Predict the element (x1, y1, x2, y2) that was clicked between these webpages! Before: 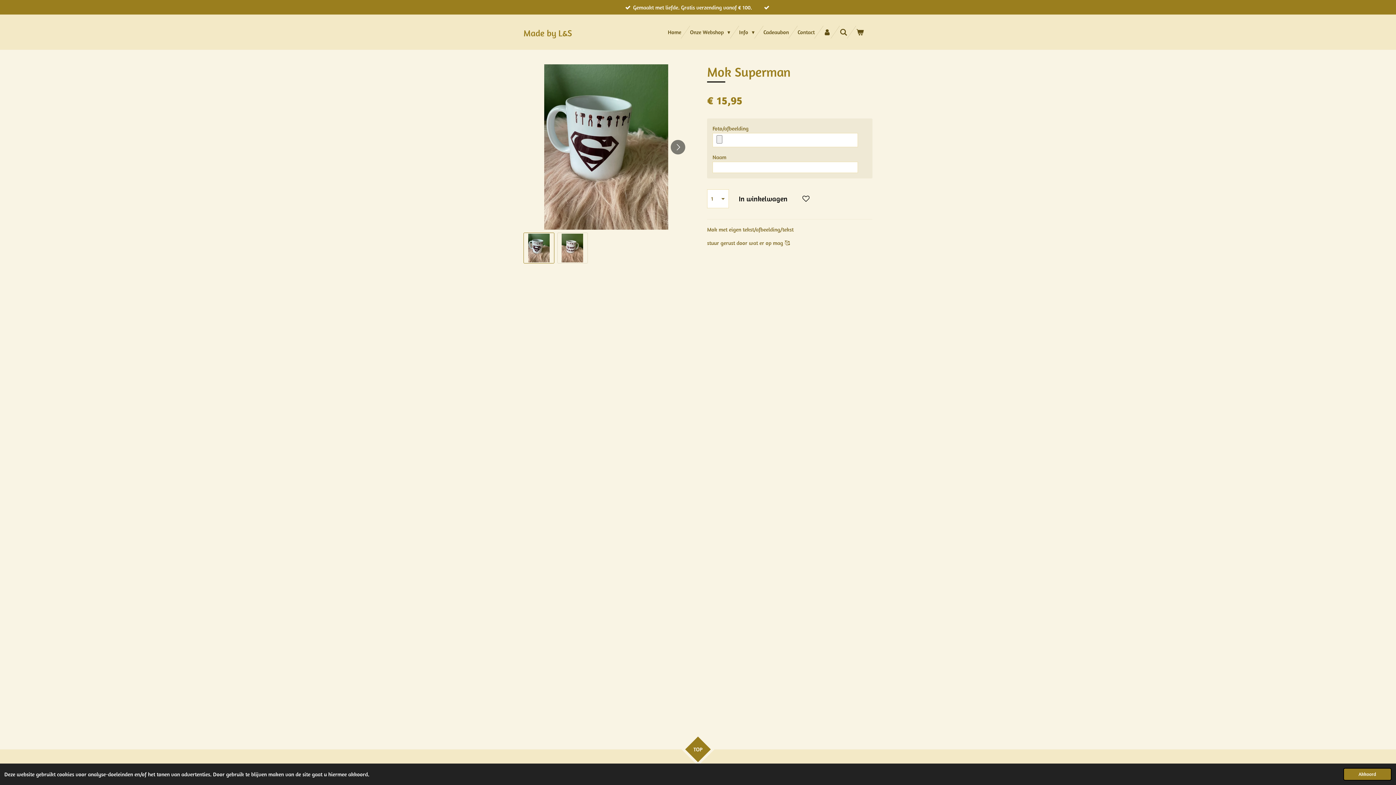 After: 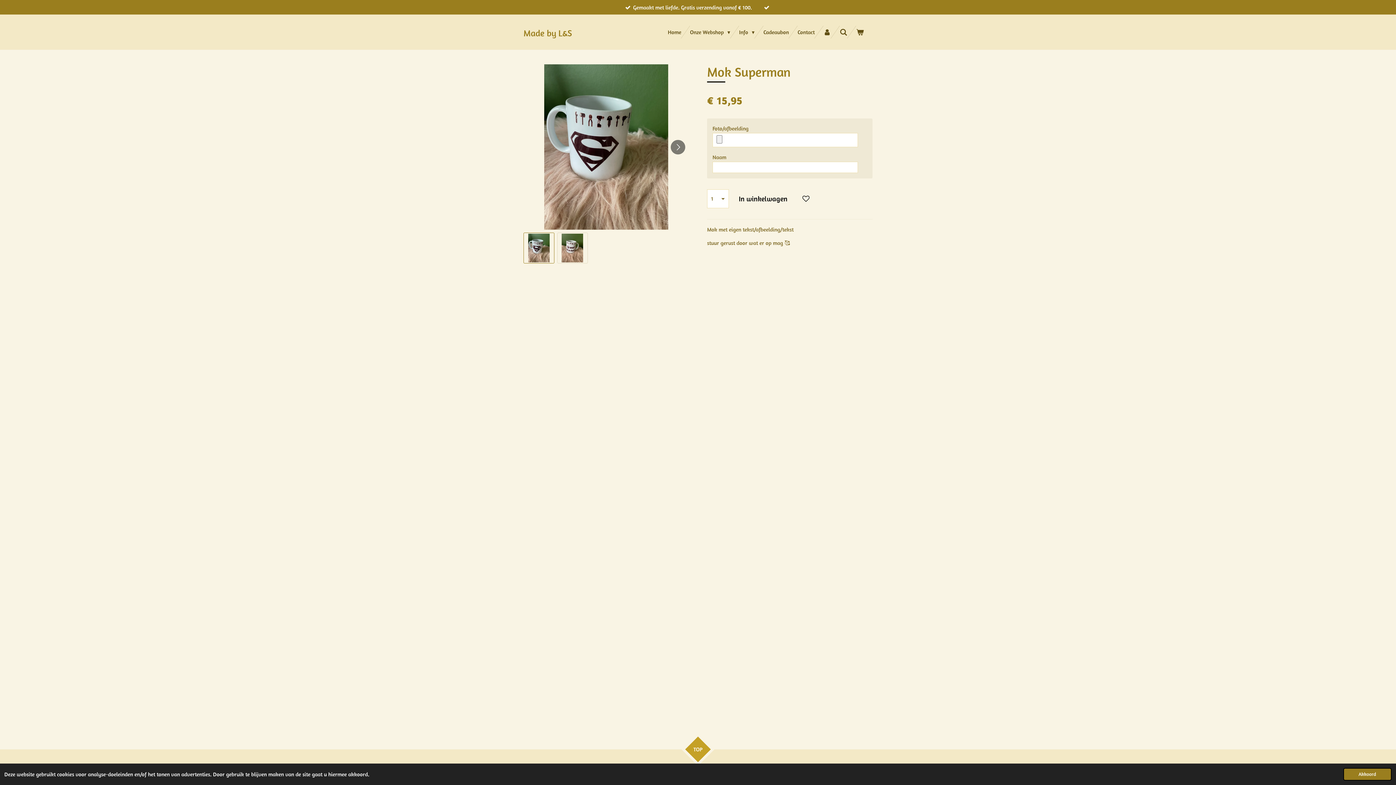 Action: label: TOP bbox: (685, 736, 711, 762)